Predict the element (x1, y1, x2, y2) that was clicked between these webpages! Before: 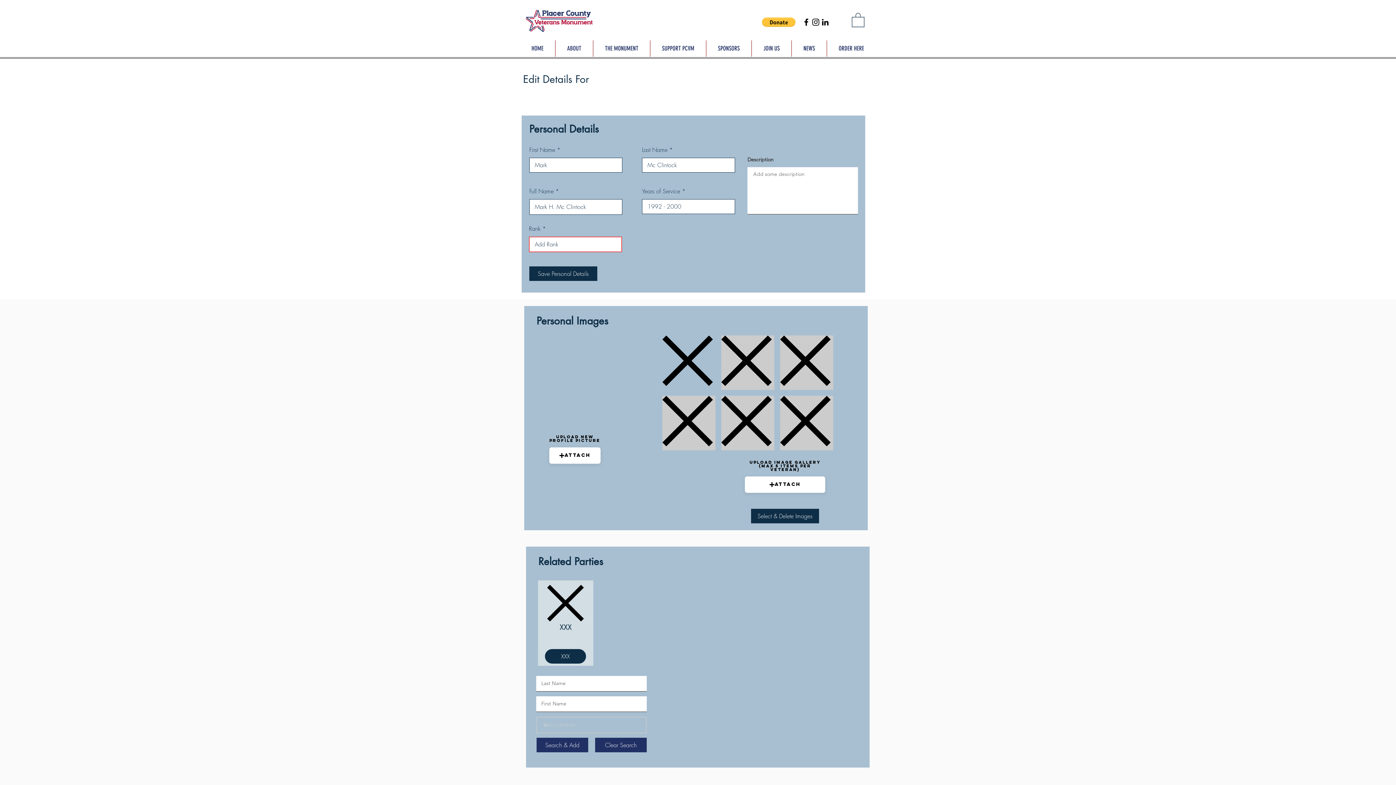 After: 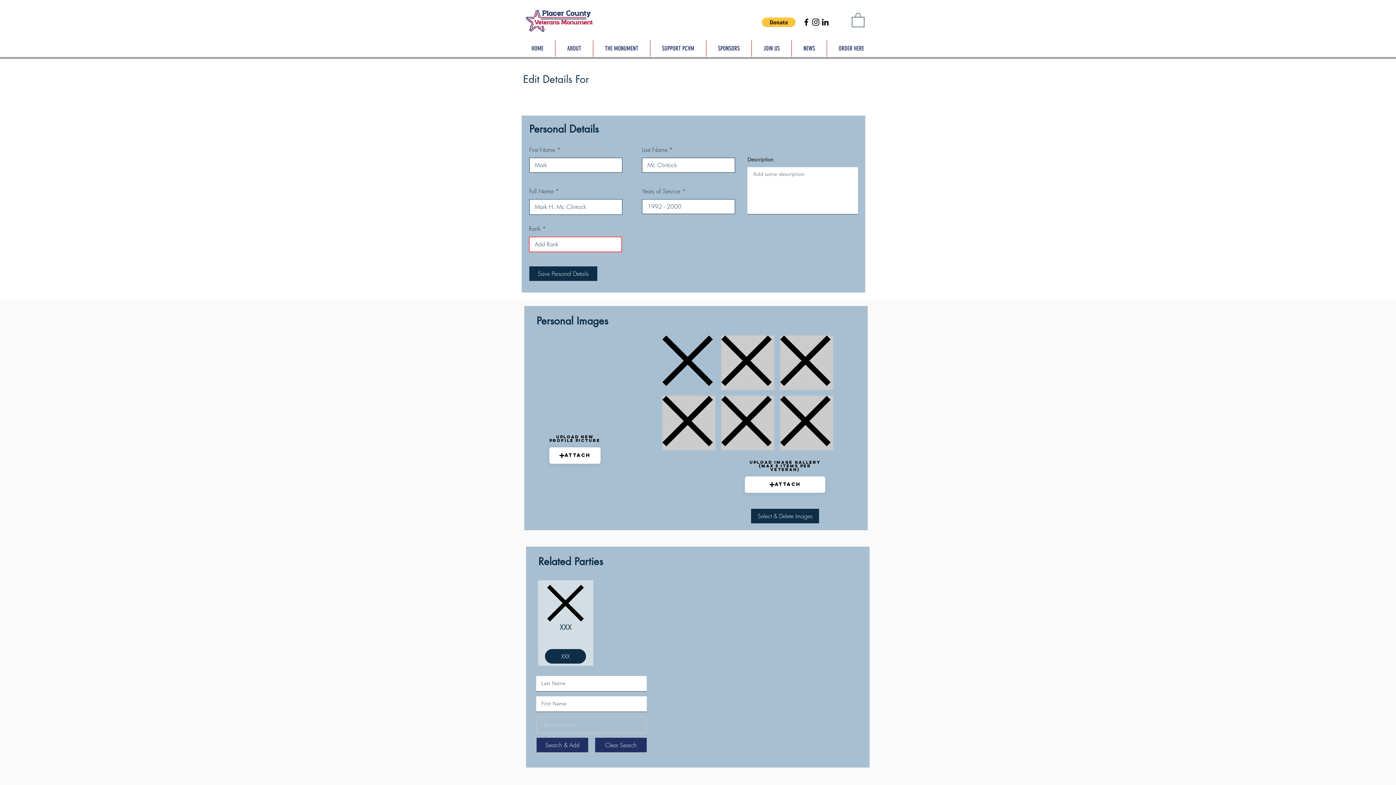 Action: bbox: (811, 17, 820, 26) label: Black Instagram Icon